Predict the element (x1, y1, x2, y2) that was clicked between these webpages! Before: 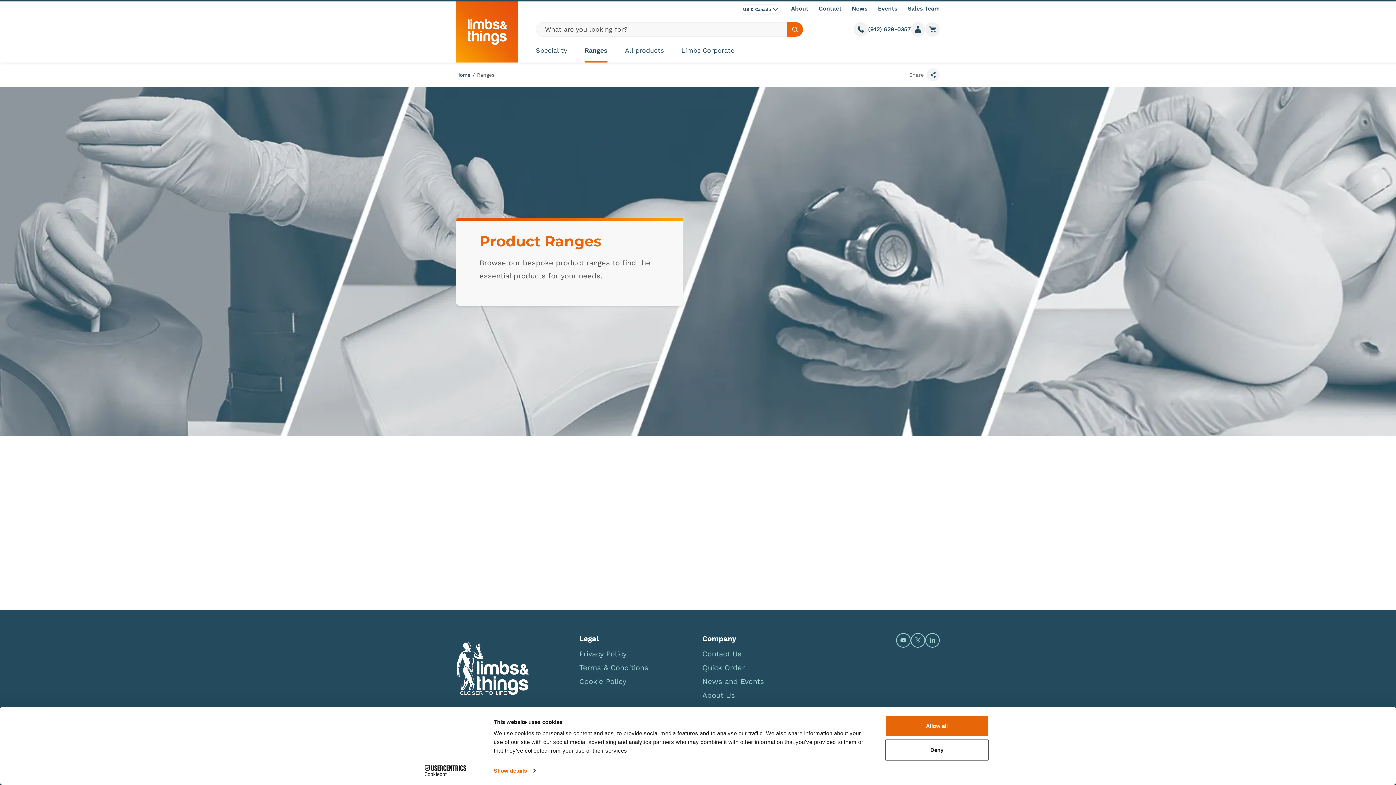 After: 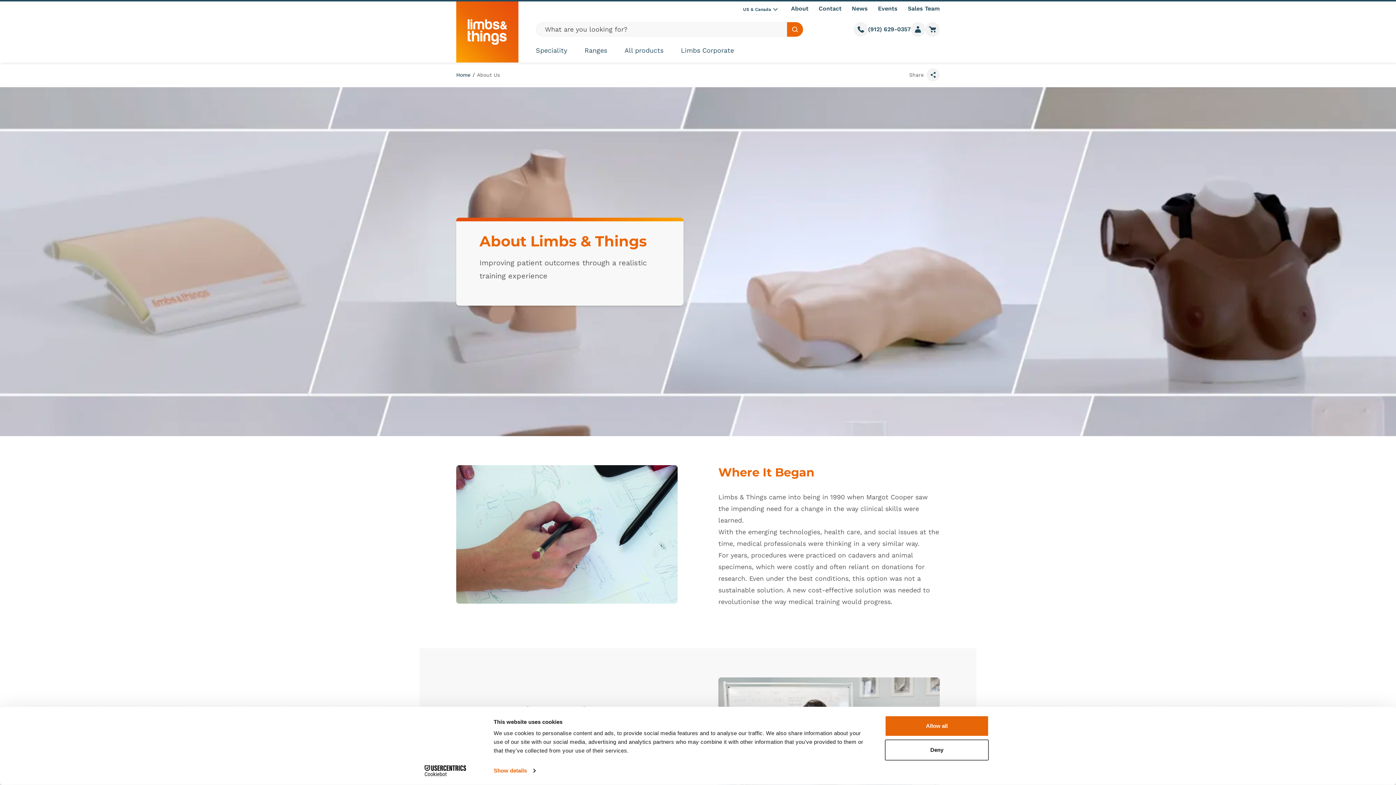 Action: label: About bbox: (791, 4, 808, 13)